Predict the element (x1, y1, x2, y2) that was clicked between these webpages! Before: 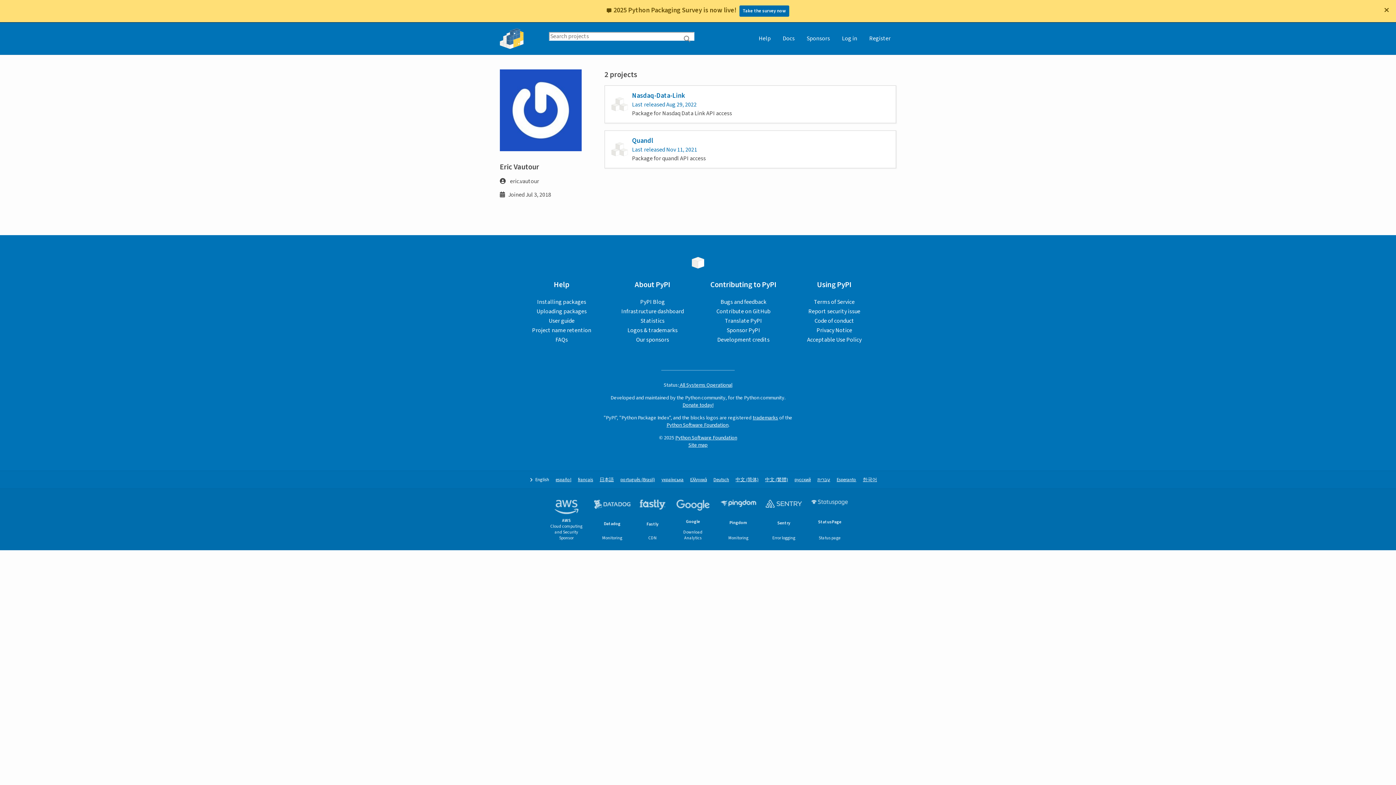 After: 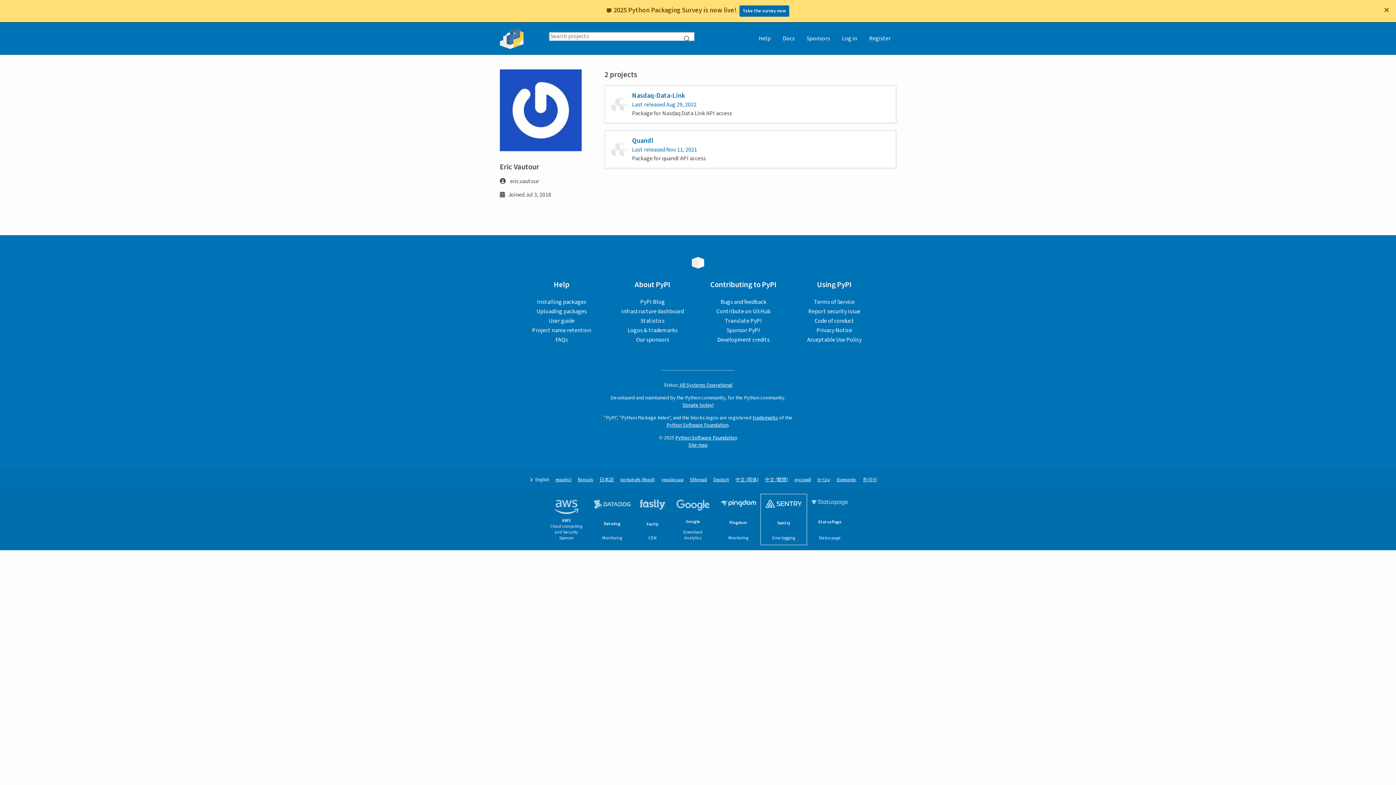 Action: bbox: (761, 494, 806, 545) label: Sentry
Error logging